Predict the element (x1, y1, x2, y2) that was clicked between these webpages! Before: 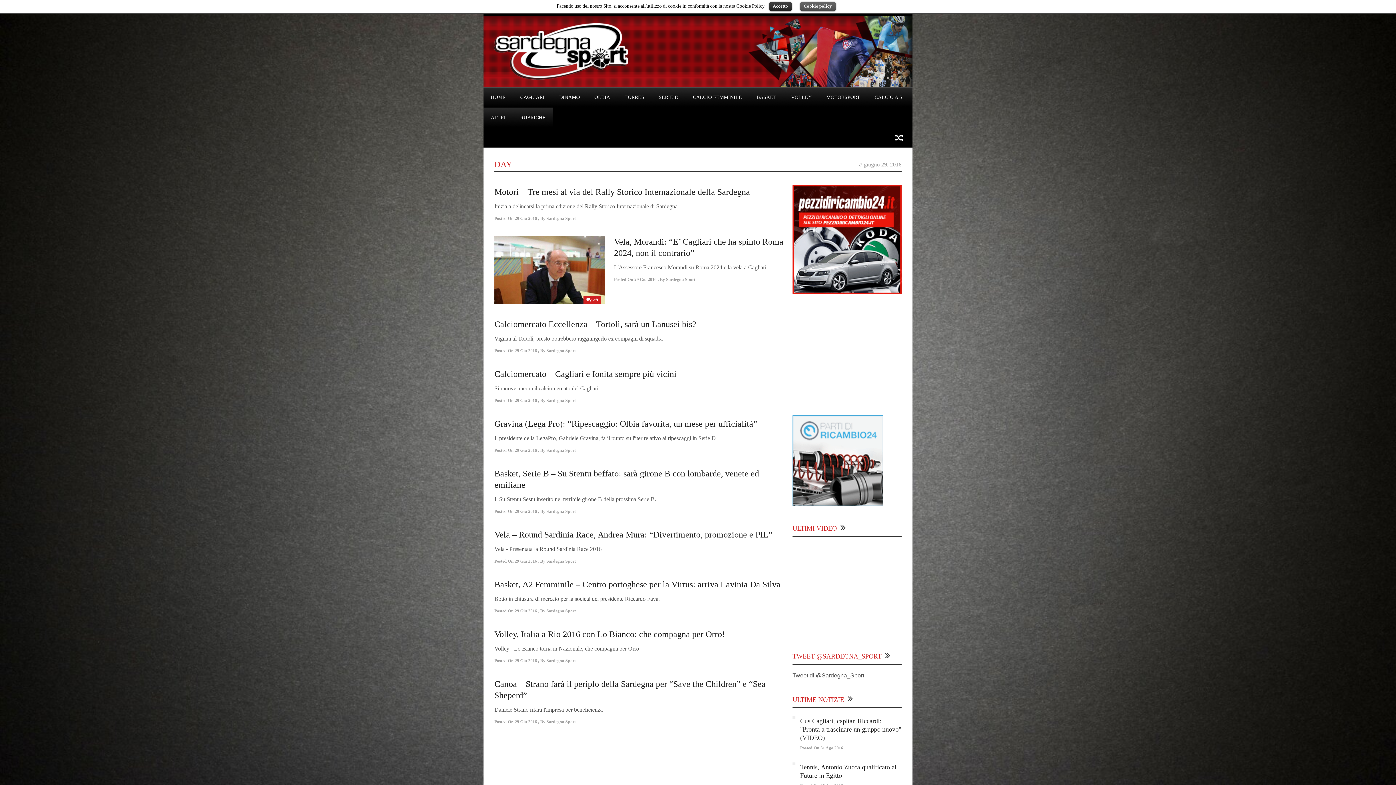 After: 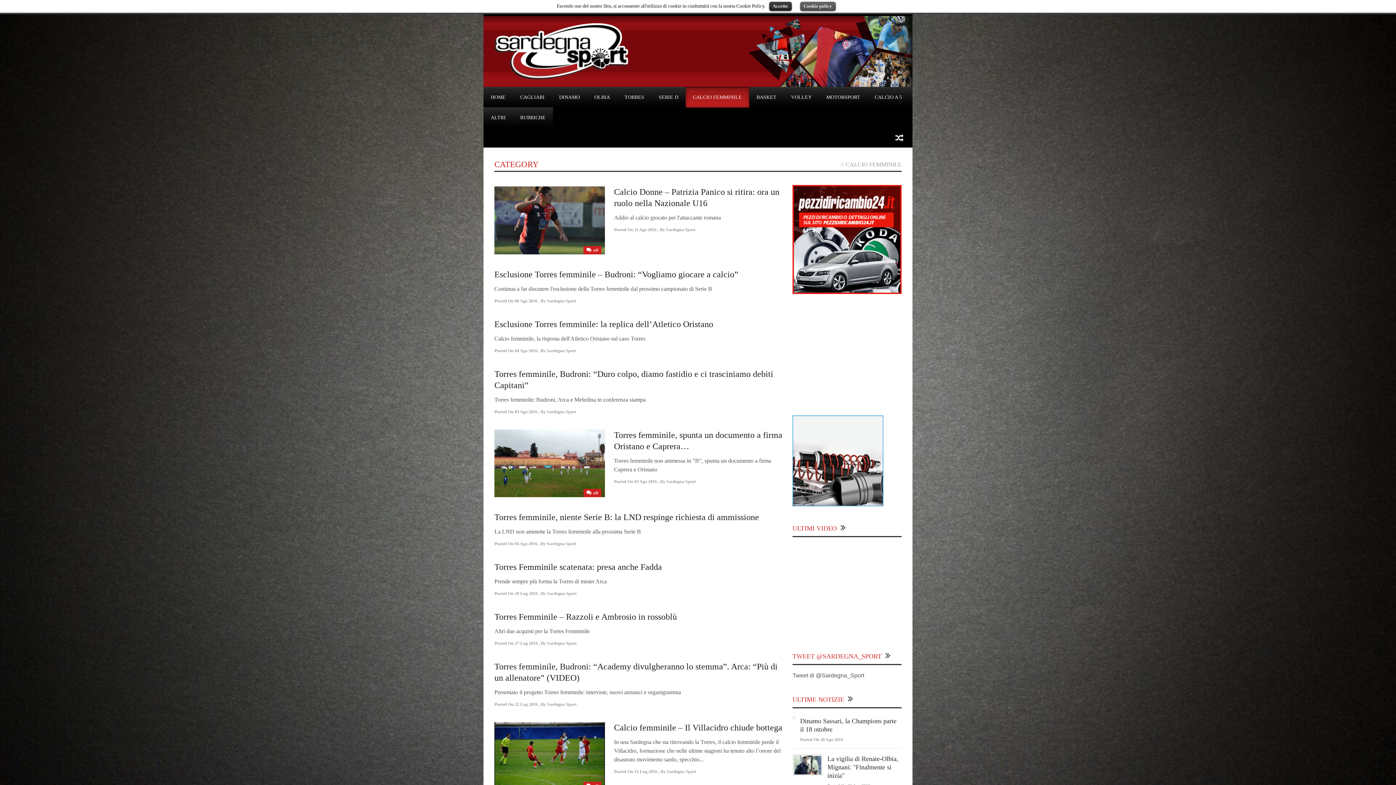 Action: bbox: (685, 87, 749, 107) label: CALCIO FEMMINILE